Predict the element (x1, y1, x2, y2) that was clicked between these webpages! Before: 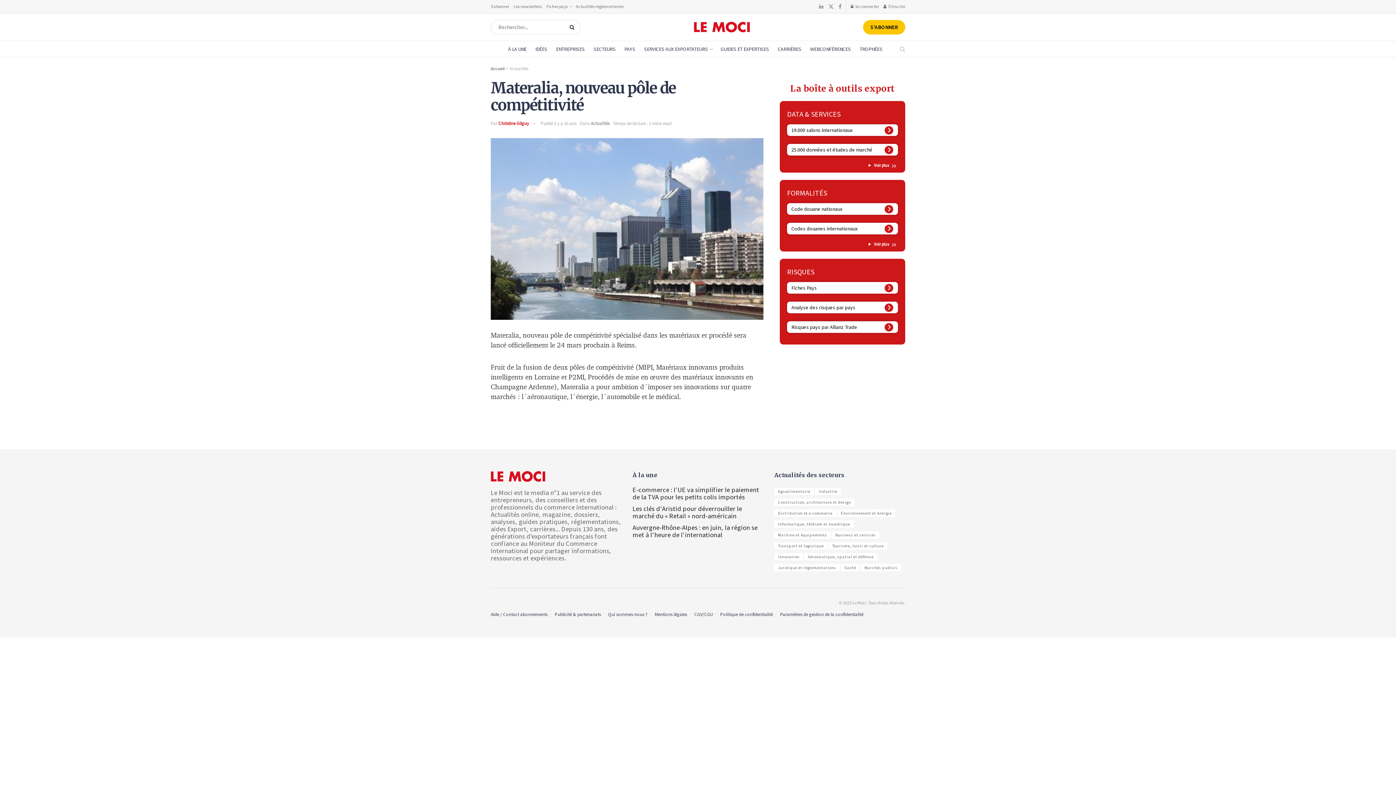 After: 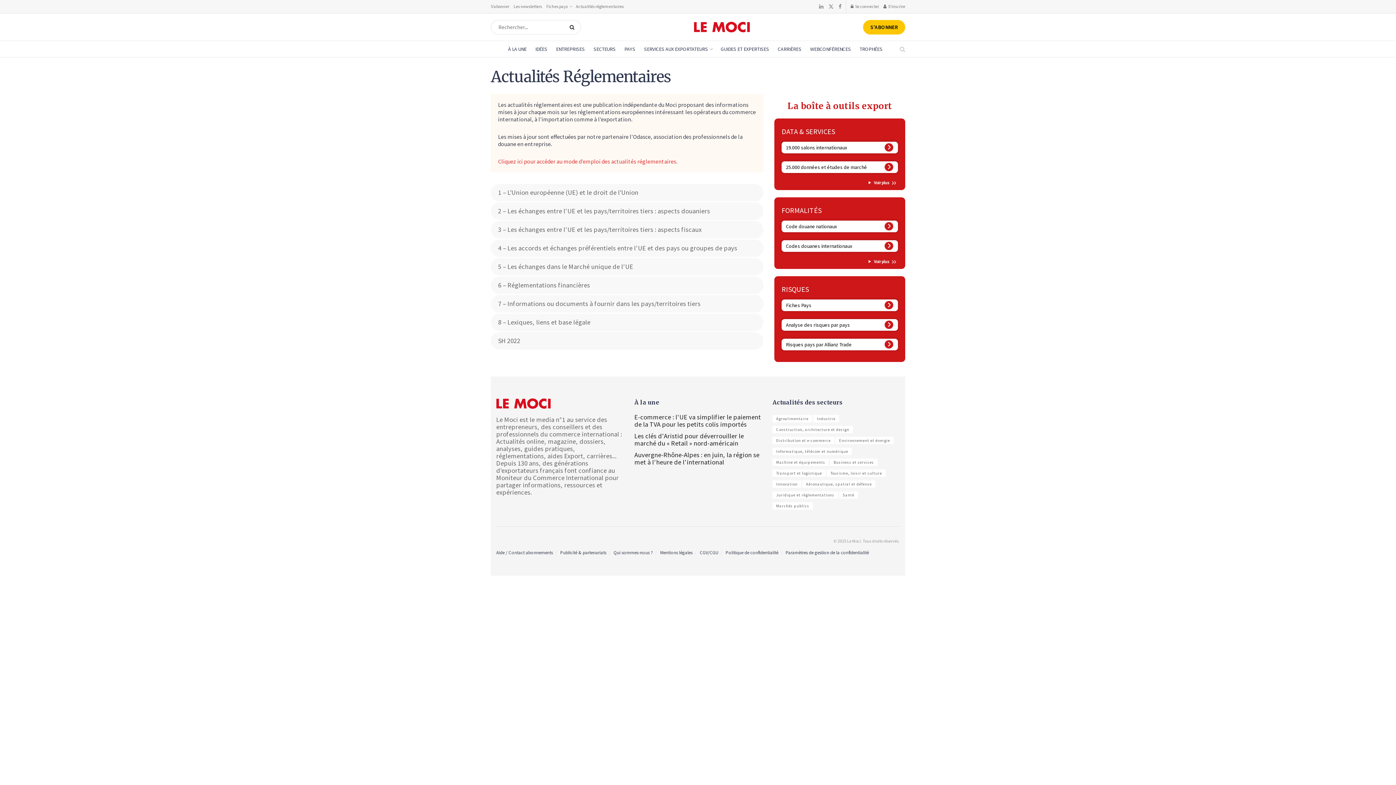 Action: bbox: (576, 0, 624, 13) label: Actualités réglementaires